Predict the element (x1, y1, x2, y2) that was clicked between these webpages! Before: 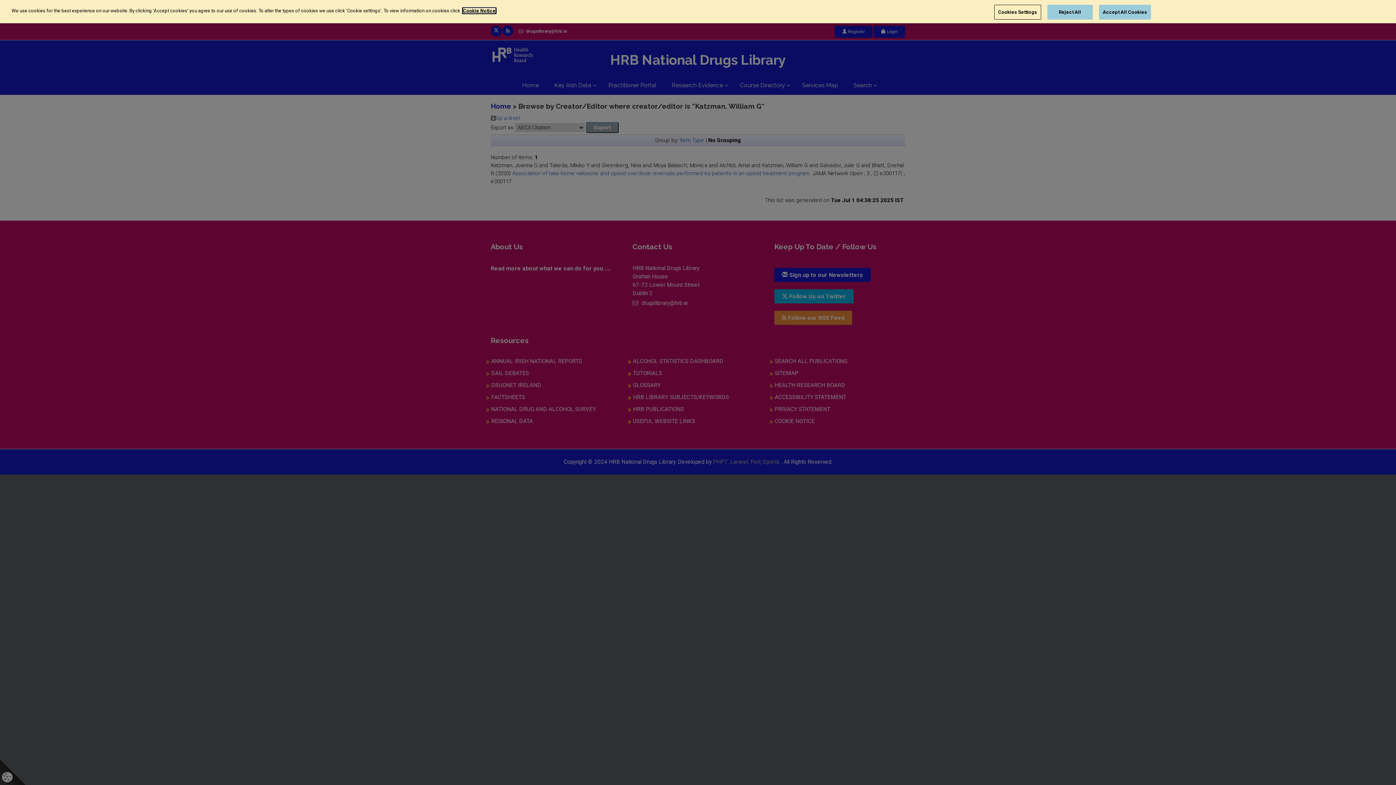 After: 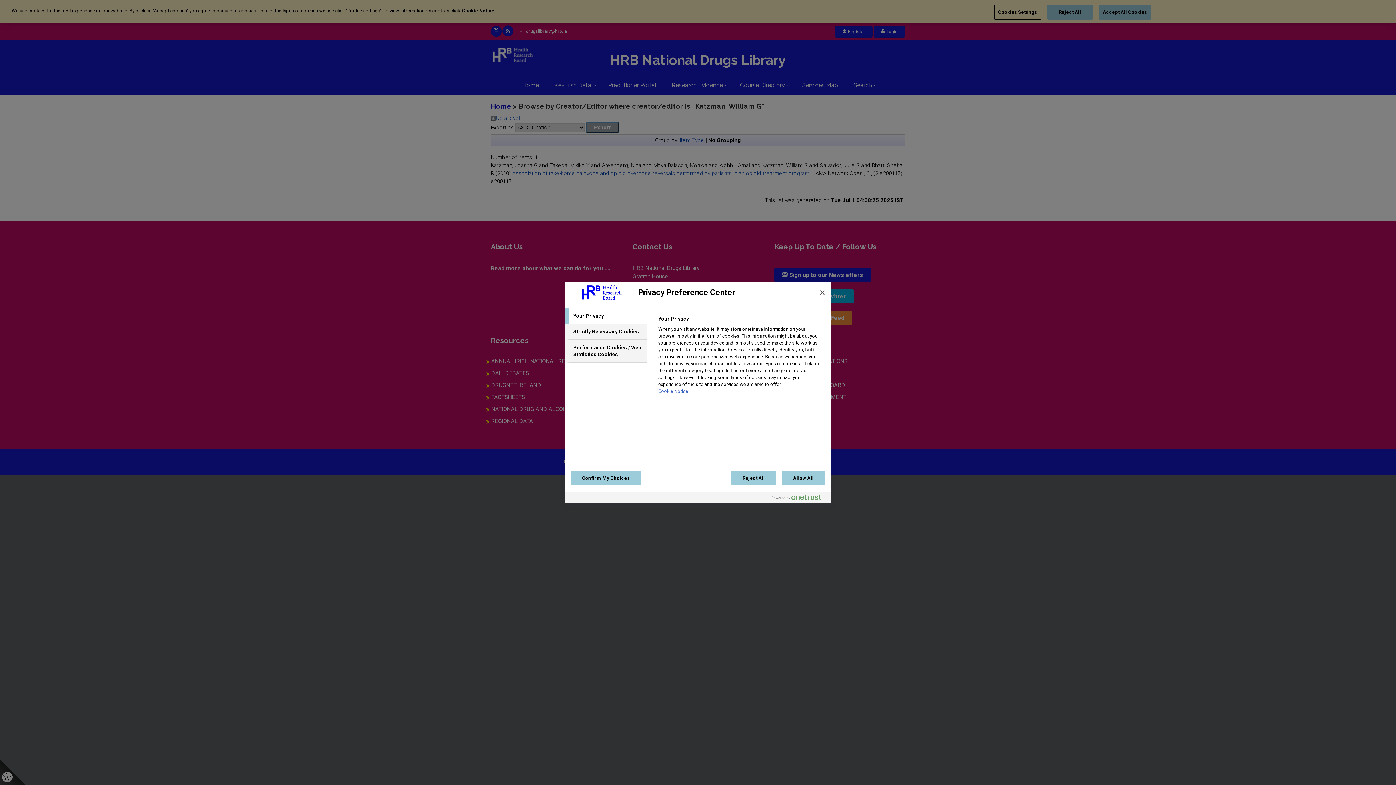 Action: label: Cookies Settings bbox: (994, 4, 1041, 19)